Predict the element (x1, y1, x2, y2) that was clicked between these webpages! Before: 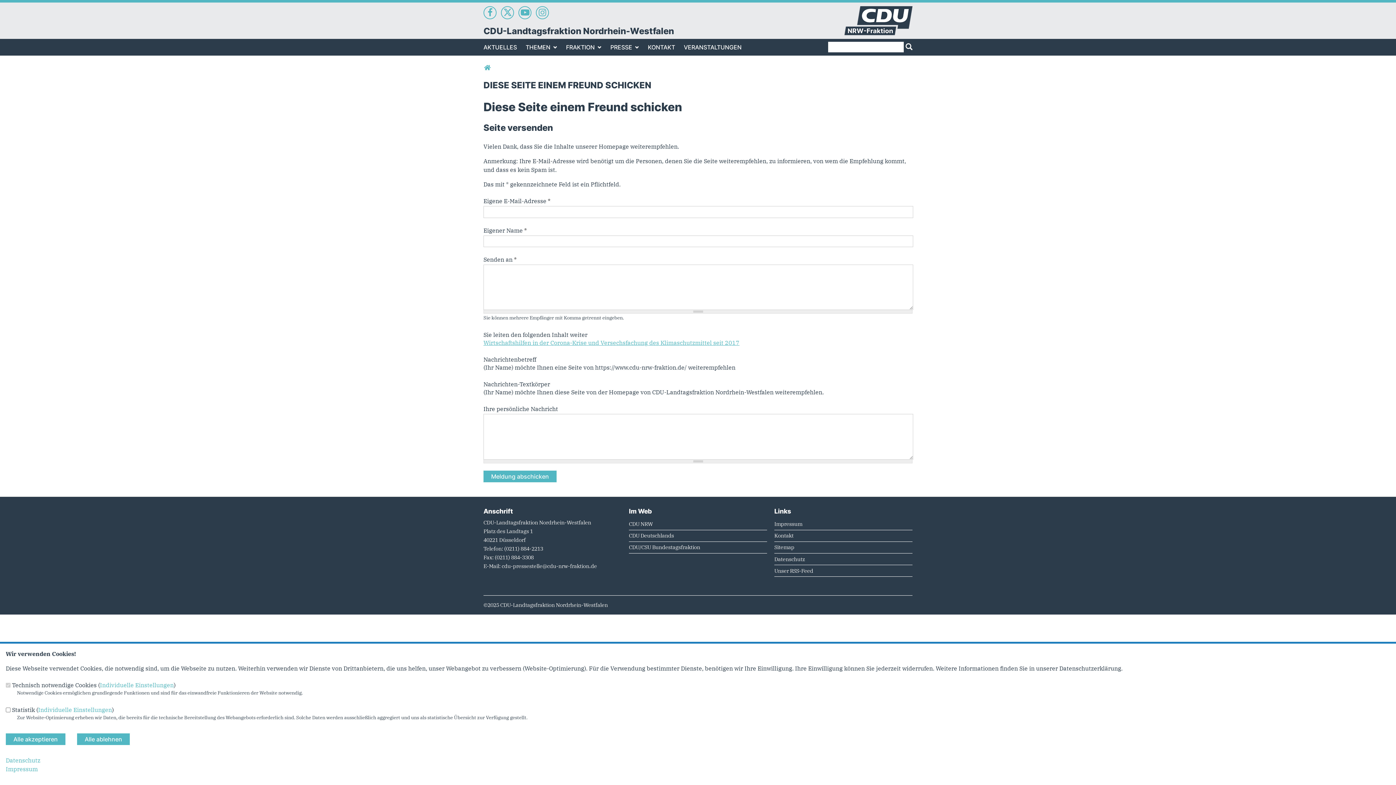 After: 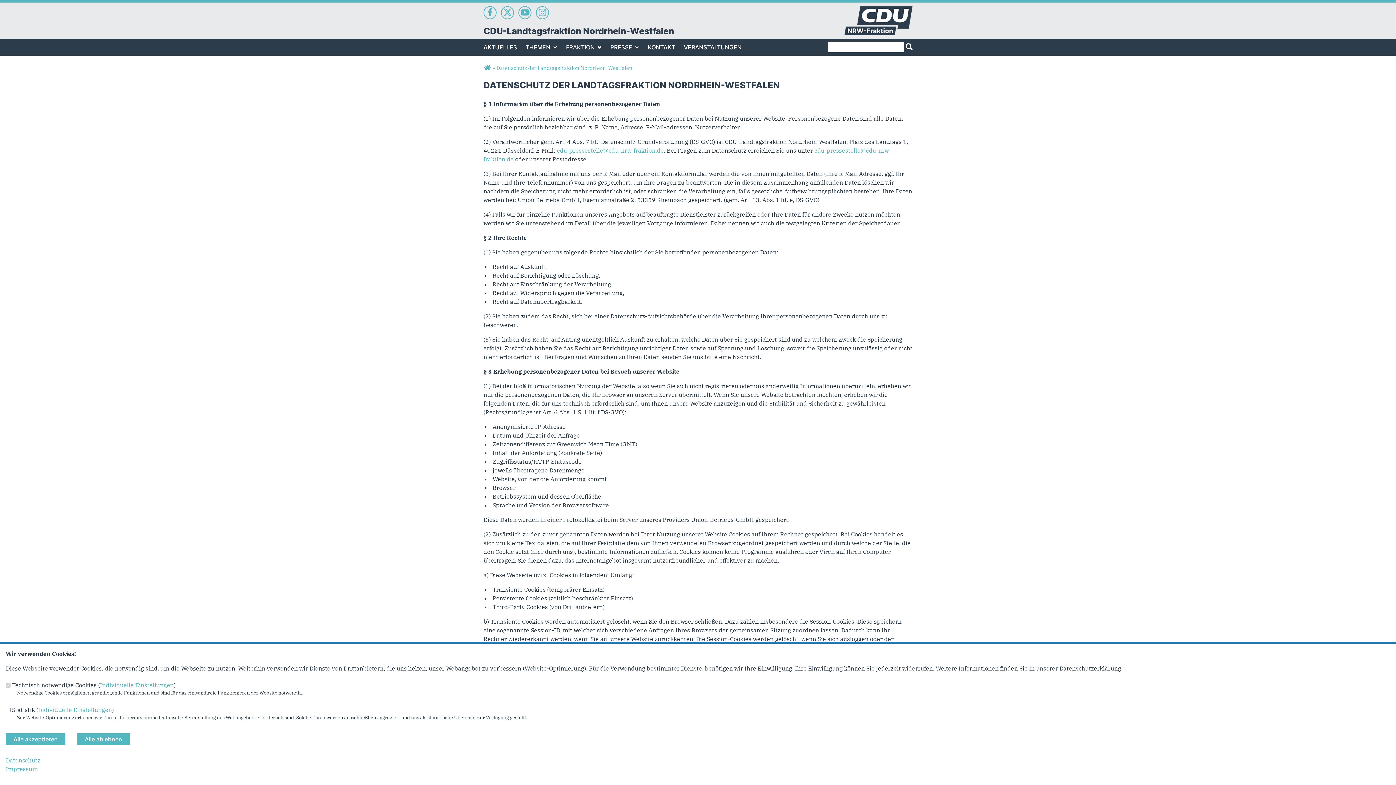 Action: bbox: (774, 555, 805, 562) label: Datenschutz